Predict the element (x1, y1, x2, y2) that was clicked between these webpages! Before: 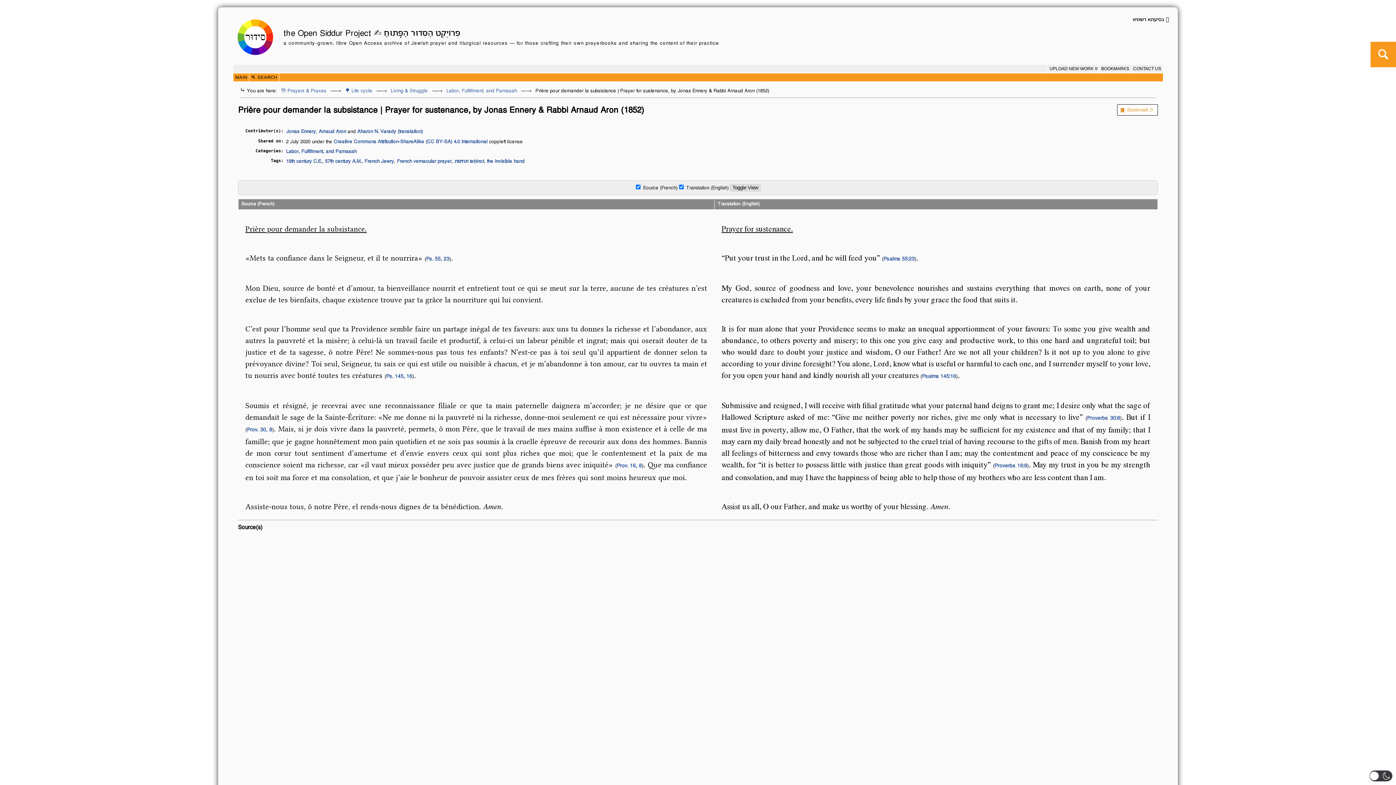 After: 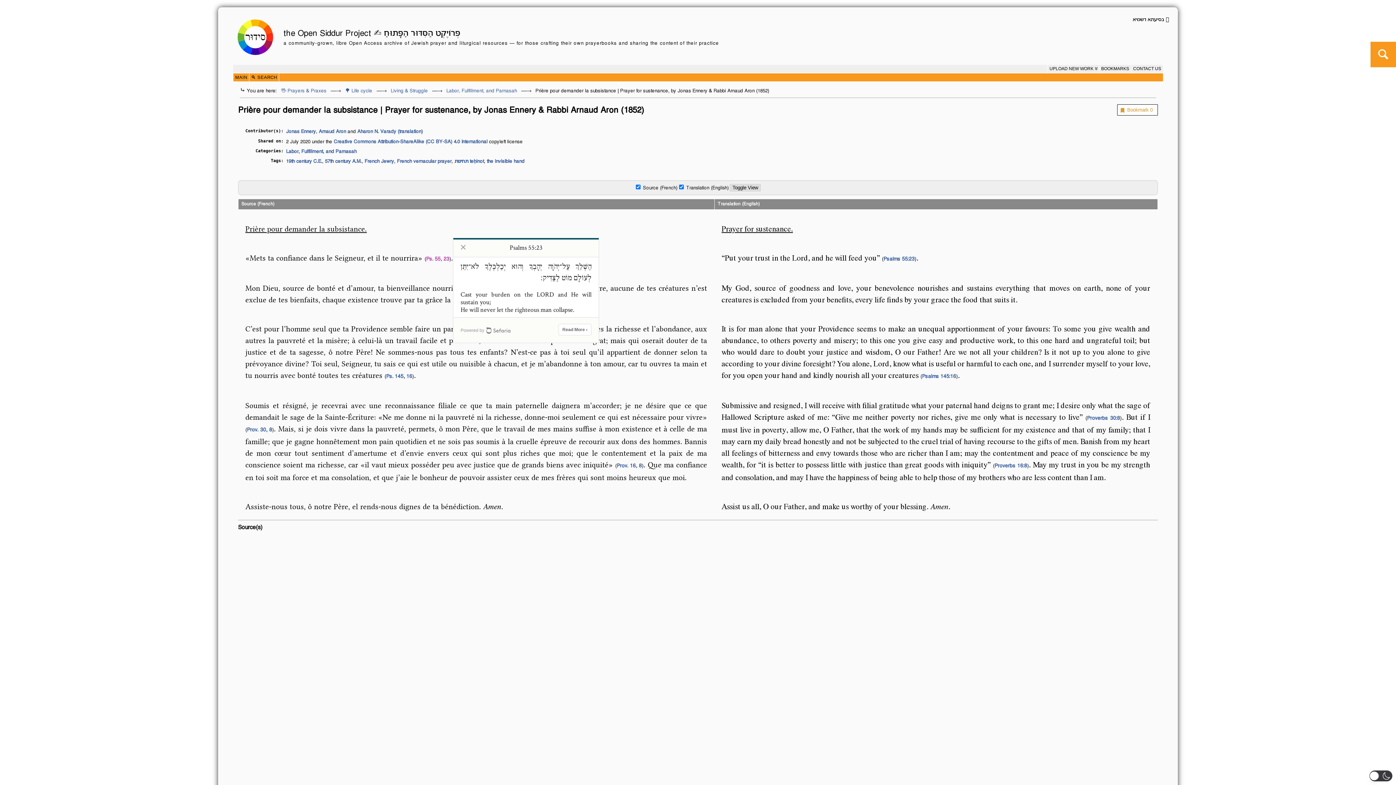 Action: bbox: (426, 256, 449, 262) label: Ps. 55, 23